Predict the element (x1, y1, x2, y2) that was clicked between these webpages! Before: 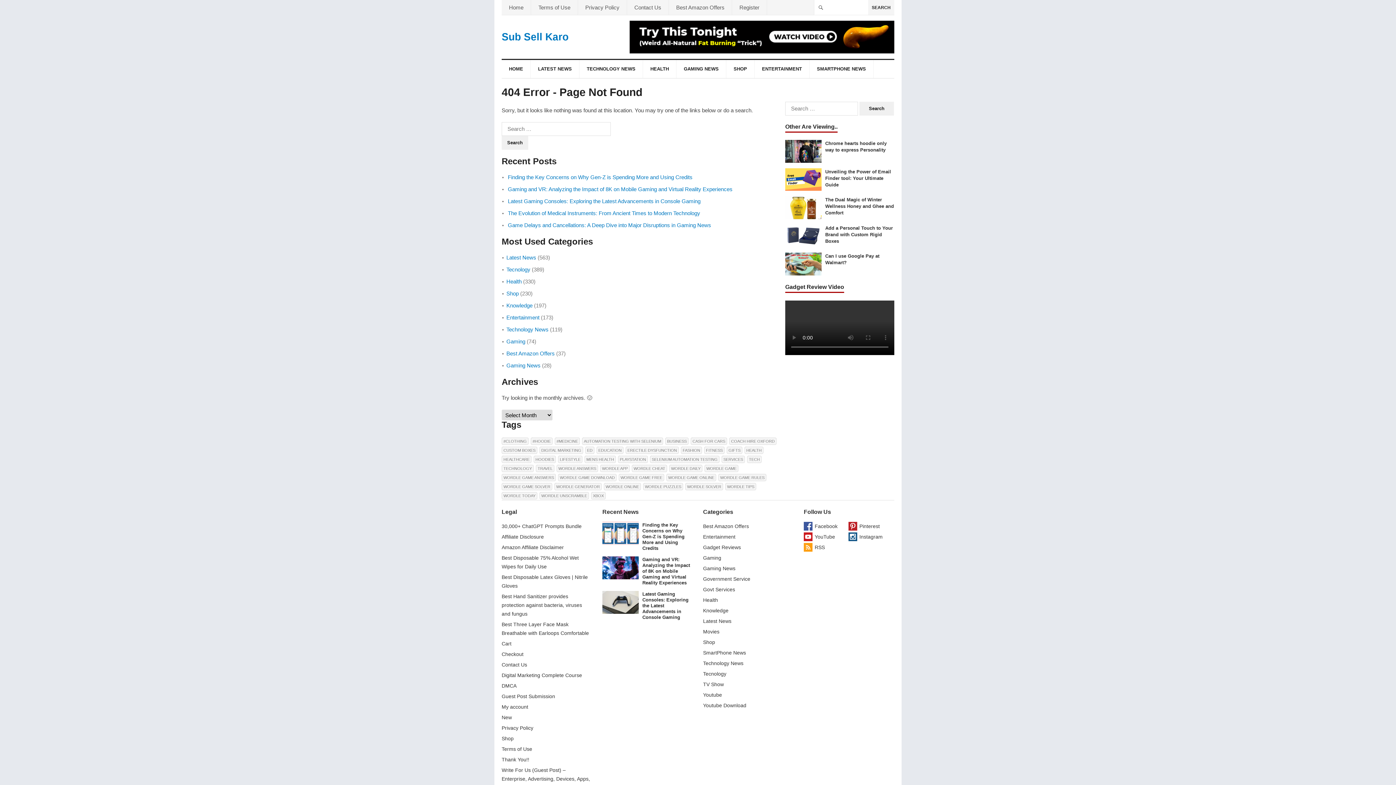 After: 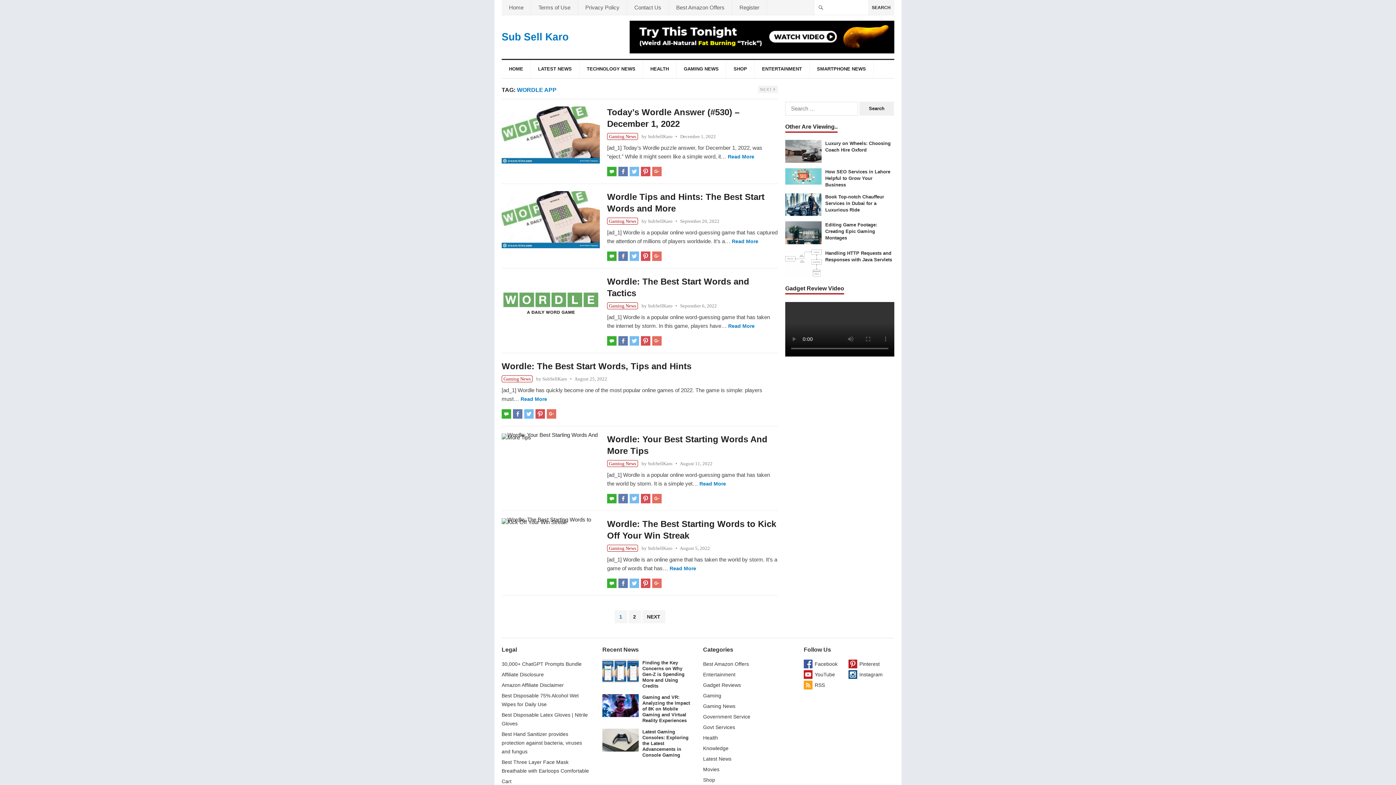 Action: label: Wordle app (8 items) bbox: (600, 465, 629, 472)